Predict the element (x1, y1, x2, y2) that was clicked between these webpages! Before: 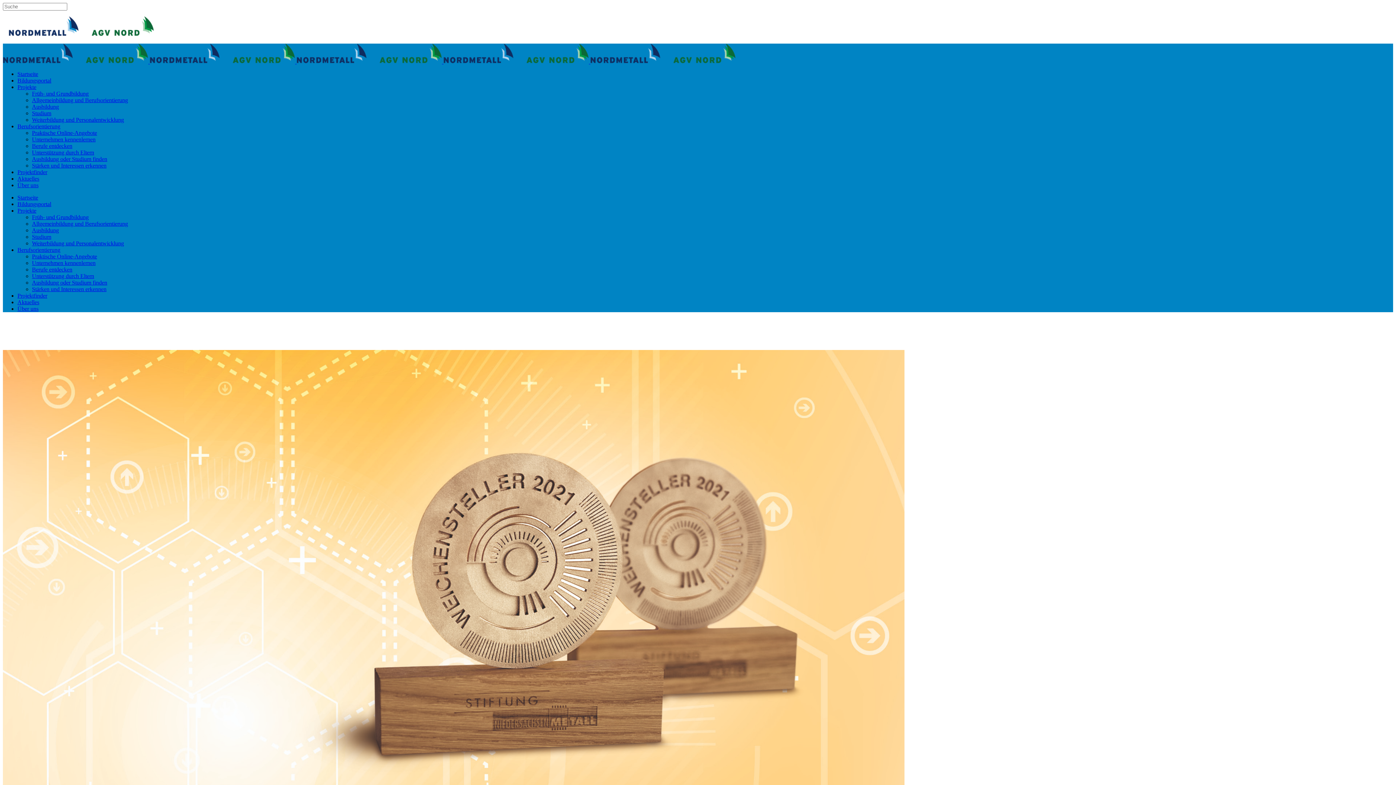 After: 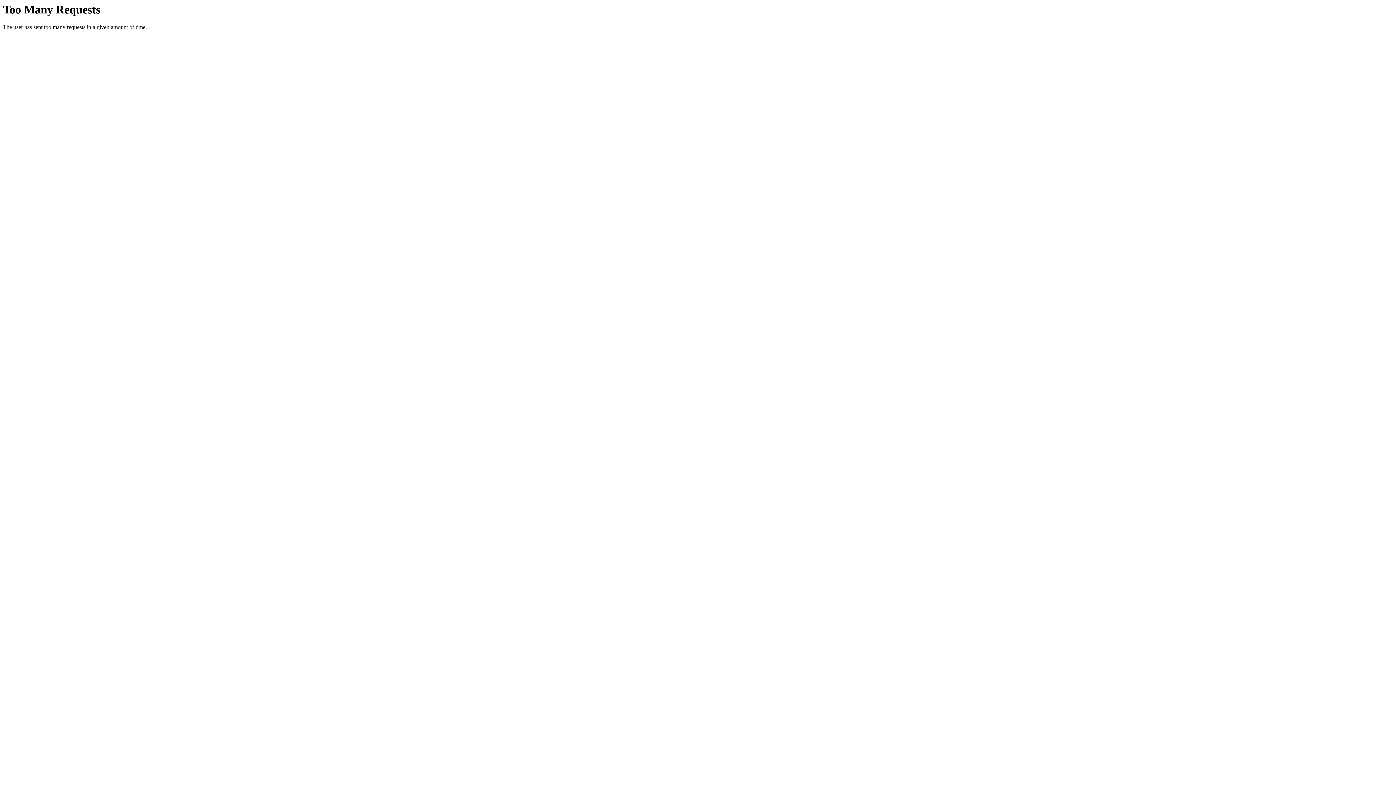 Action: label: Unterstützung durch Eltern bbox: (32, 273, 94, 279)